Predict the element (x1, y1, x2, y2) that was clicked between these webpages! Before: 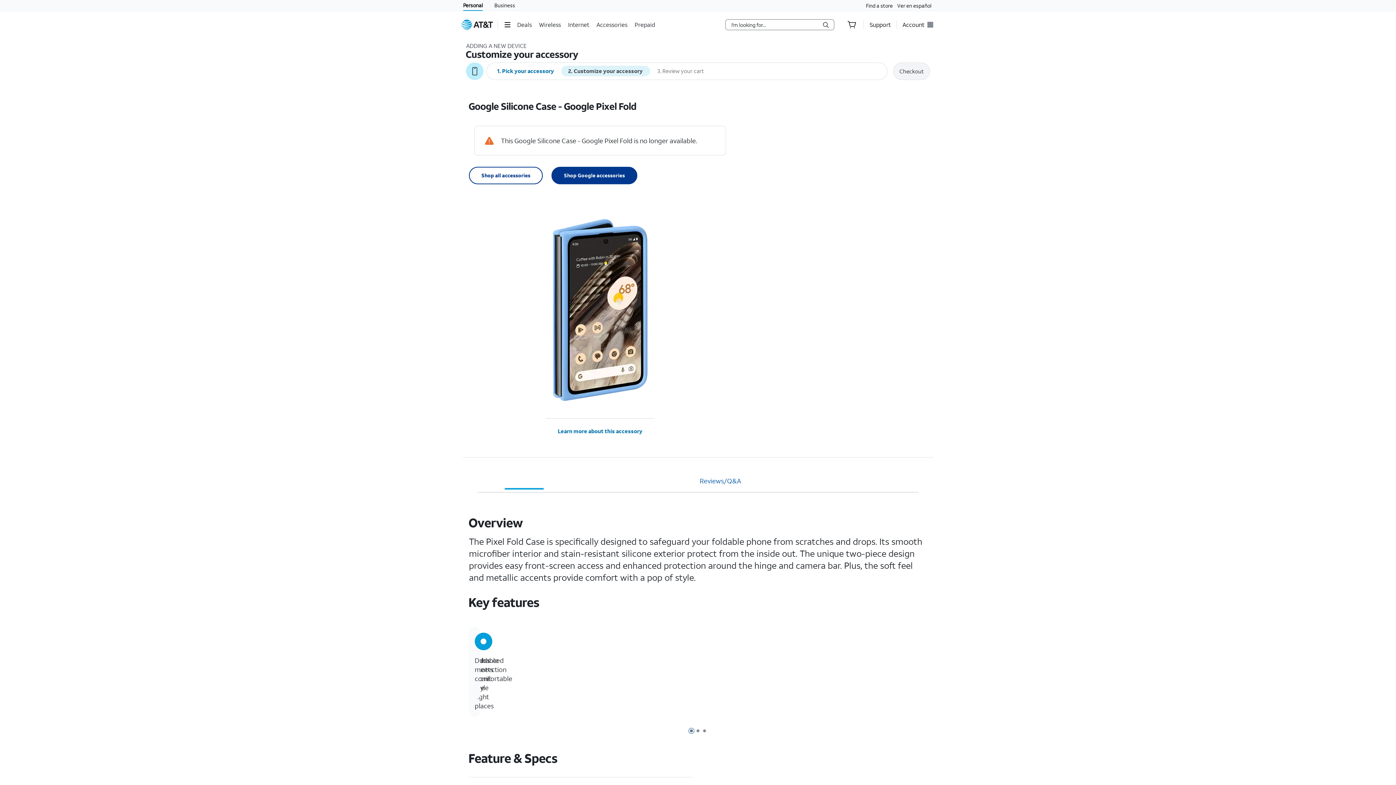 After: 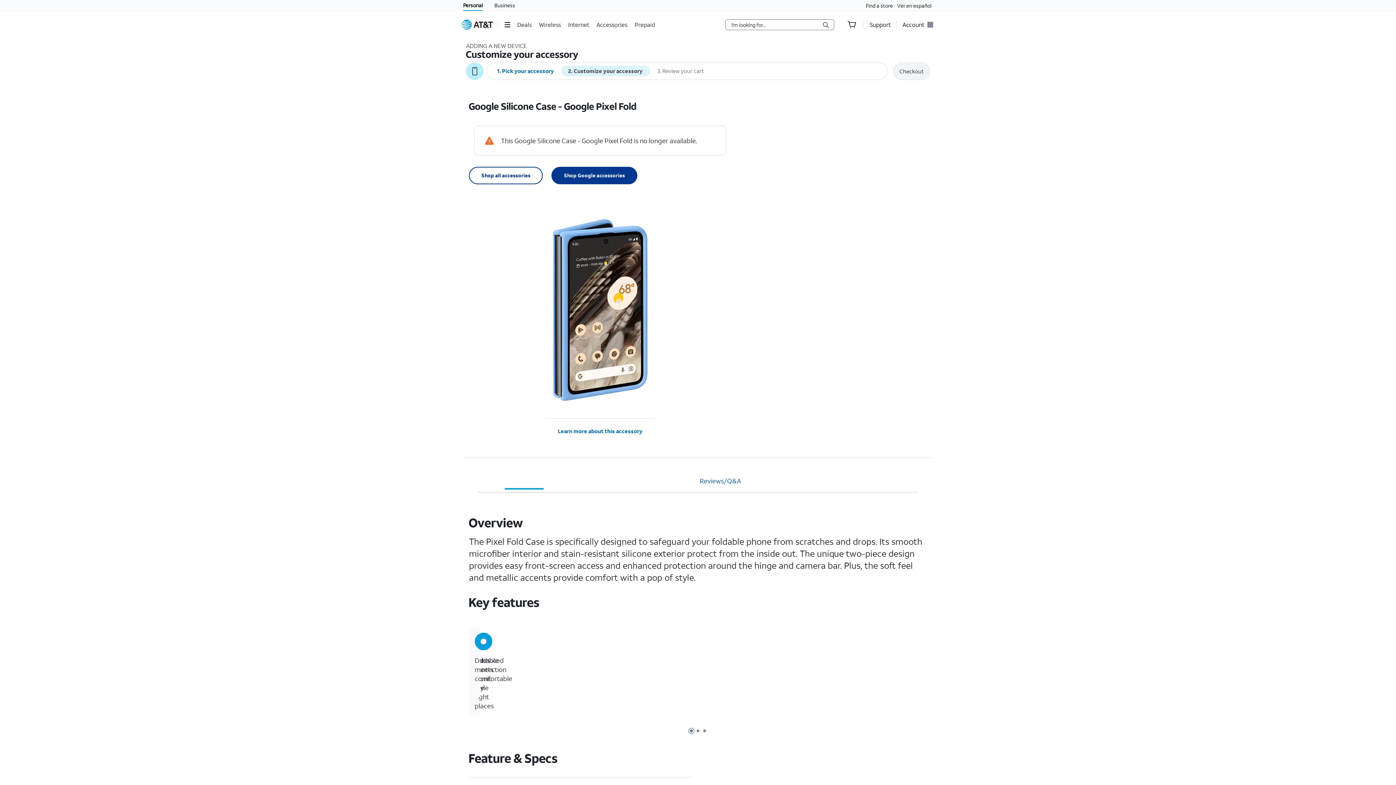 Action: bbox: (469, 166, 542, 184) label: Shop all accessories